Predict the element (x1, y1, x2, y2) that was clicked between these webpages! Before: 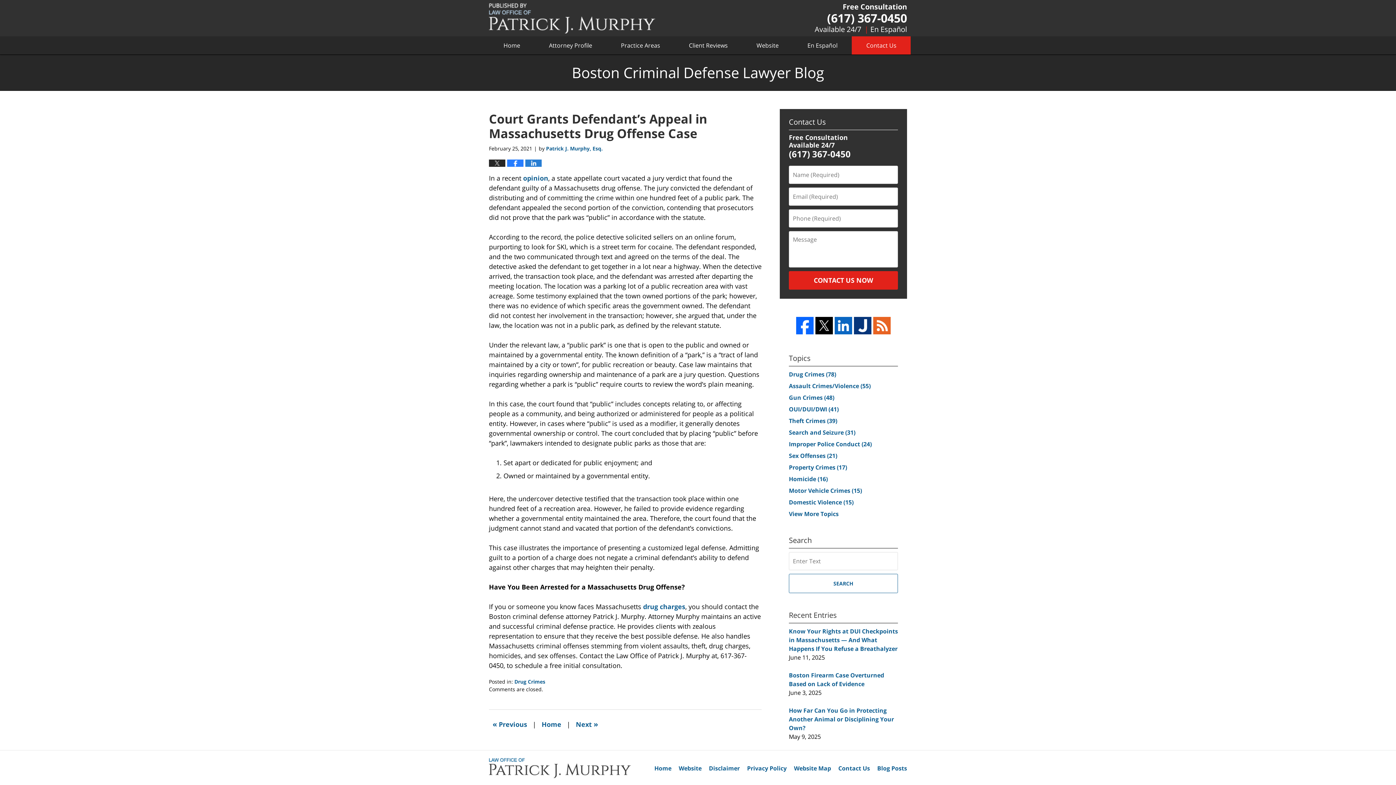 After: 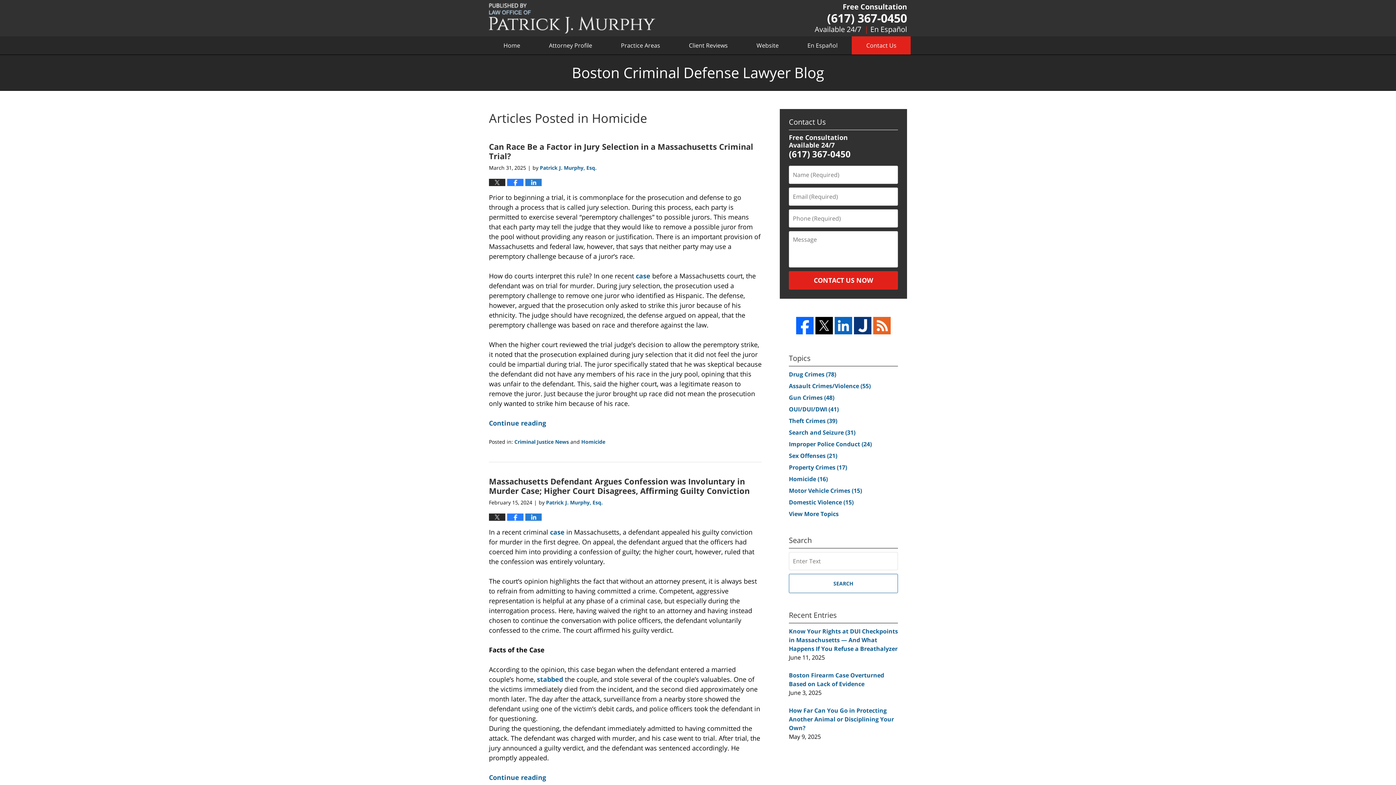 Action: bbox: (789, 475, 828, 483) label: Homicide (16)